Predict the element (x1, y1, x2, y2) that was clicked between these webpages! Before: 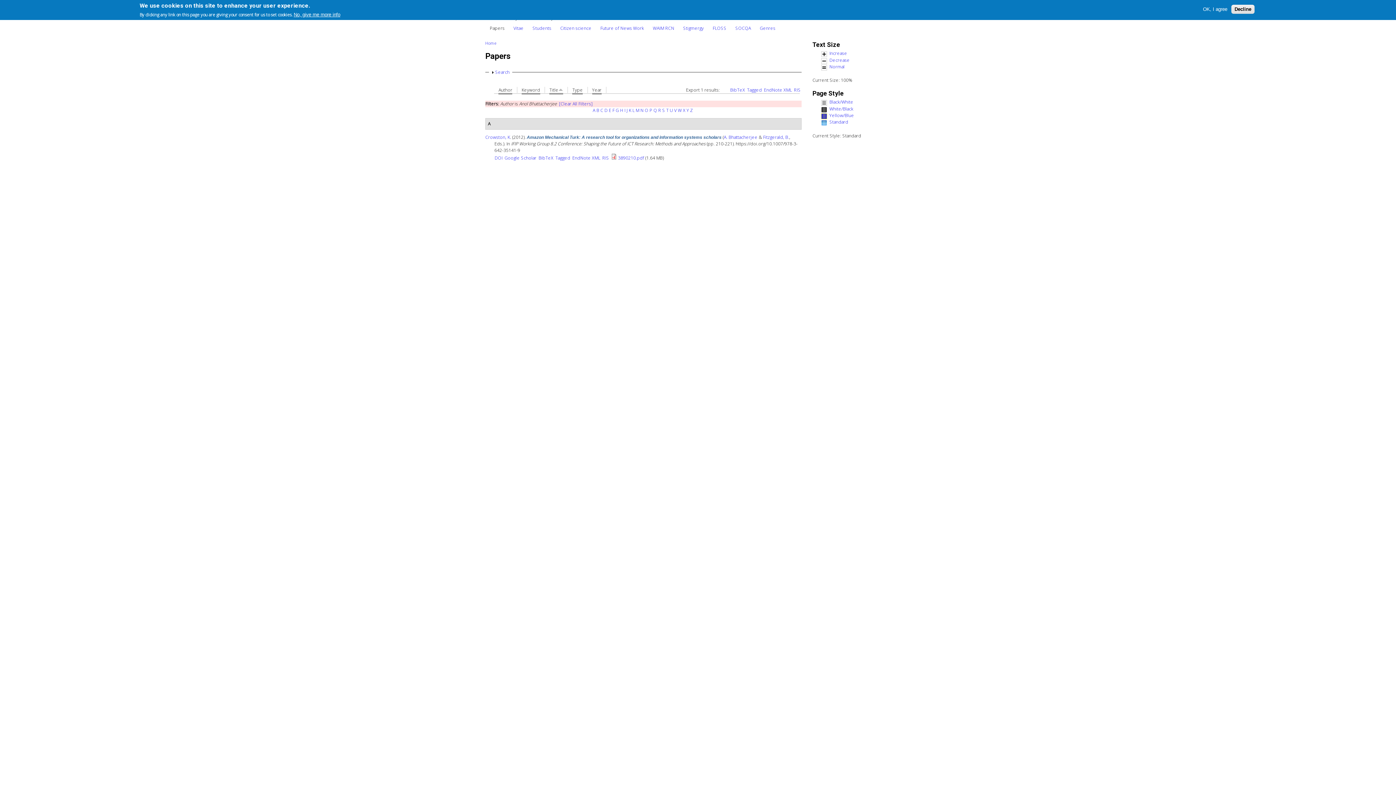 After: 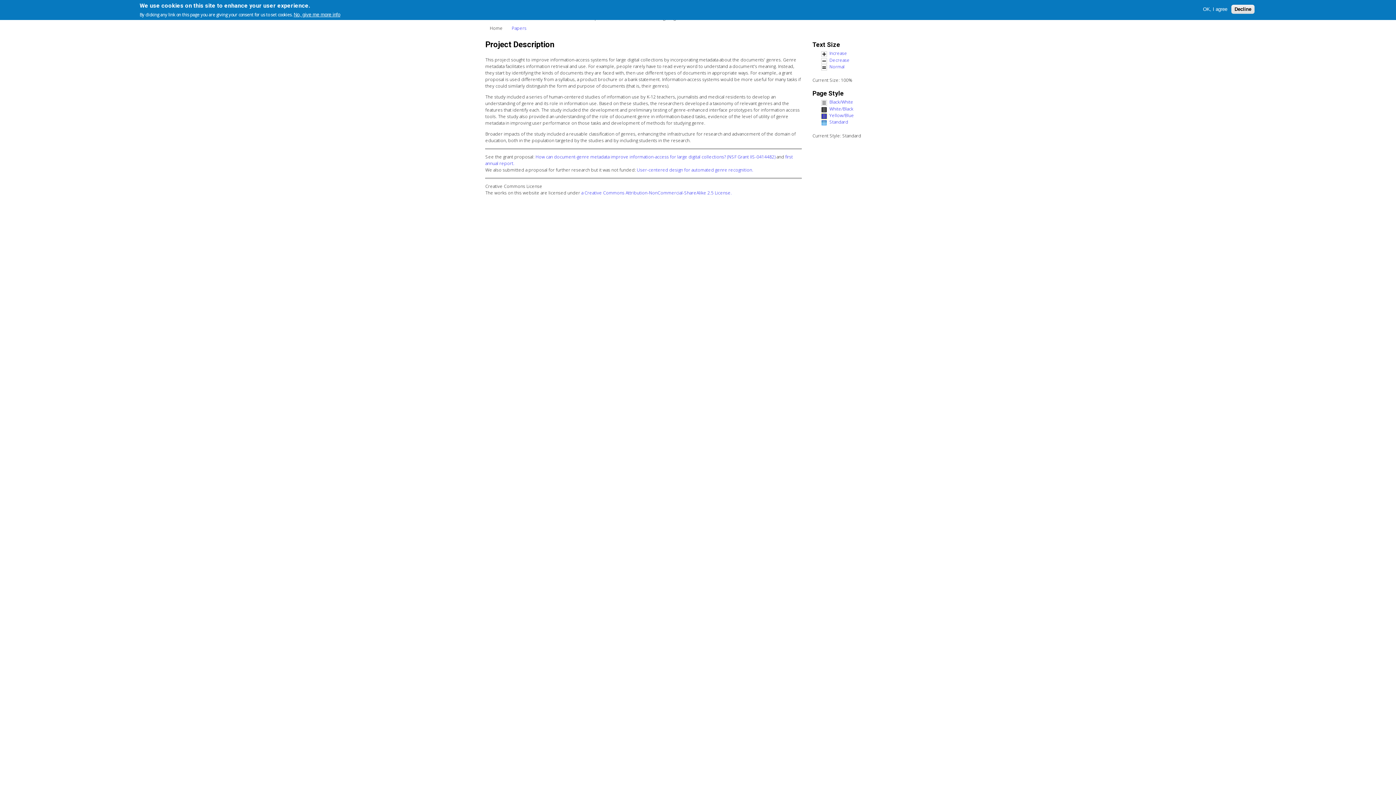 Action: label: Genres bbox: (755, 21, 780, 34)